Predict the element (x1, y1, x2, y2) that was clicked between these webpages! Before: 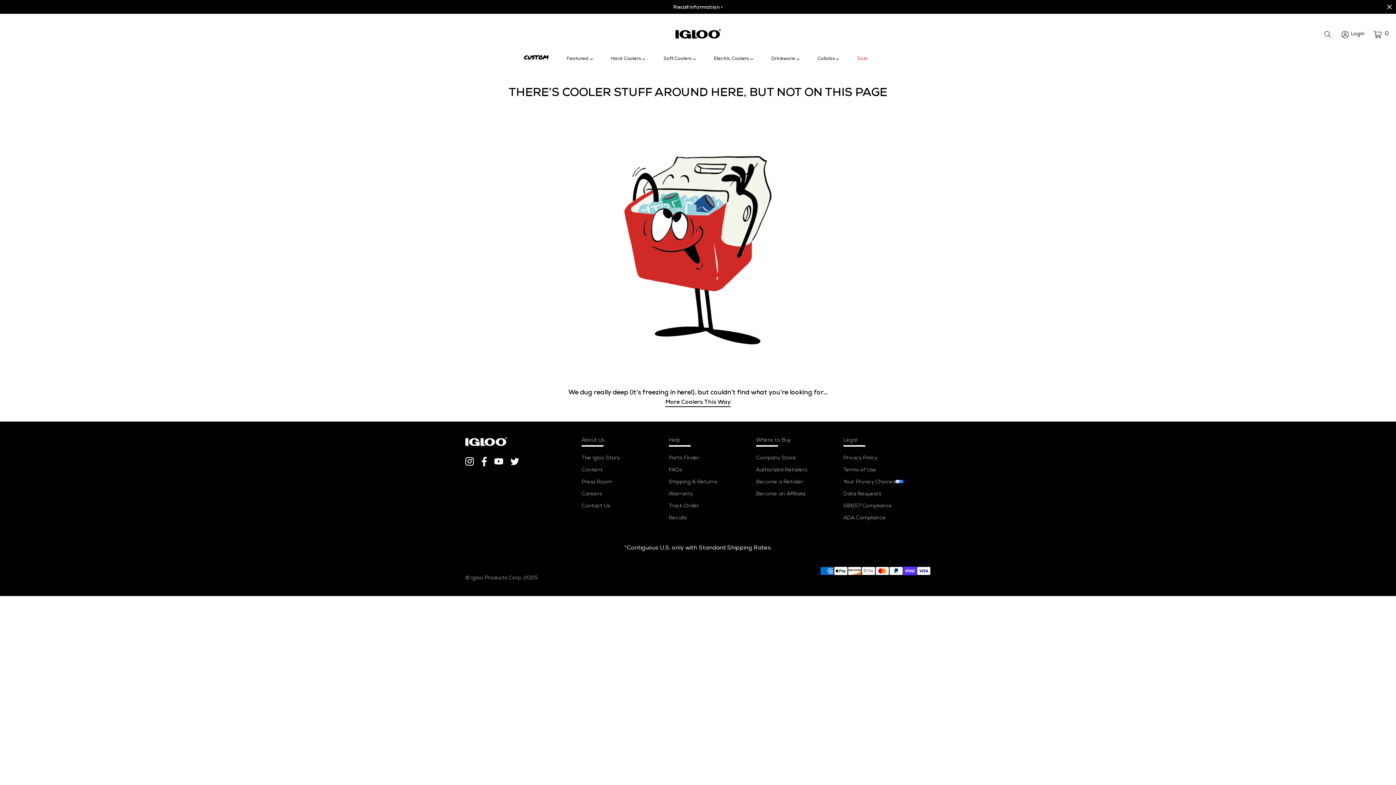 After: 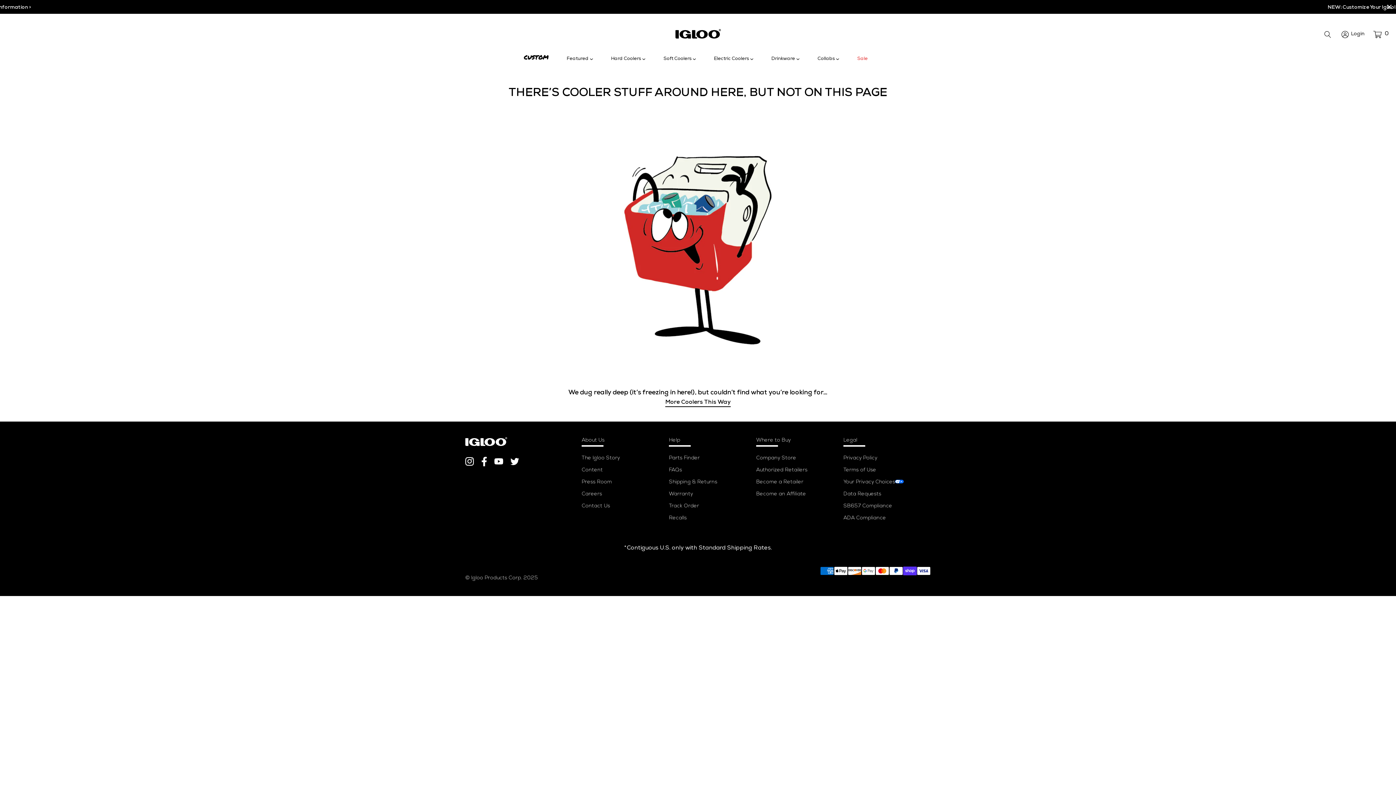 Action: bbox: (510, 456, 519, 466) label: Twitter